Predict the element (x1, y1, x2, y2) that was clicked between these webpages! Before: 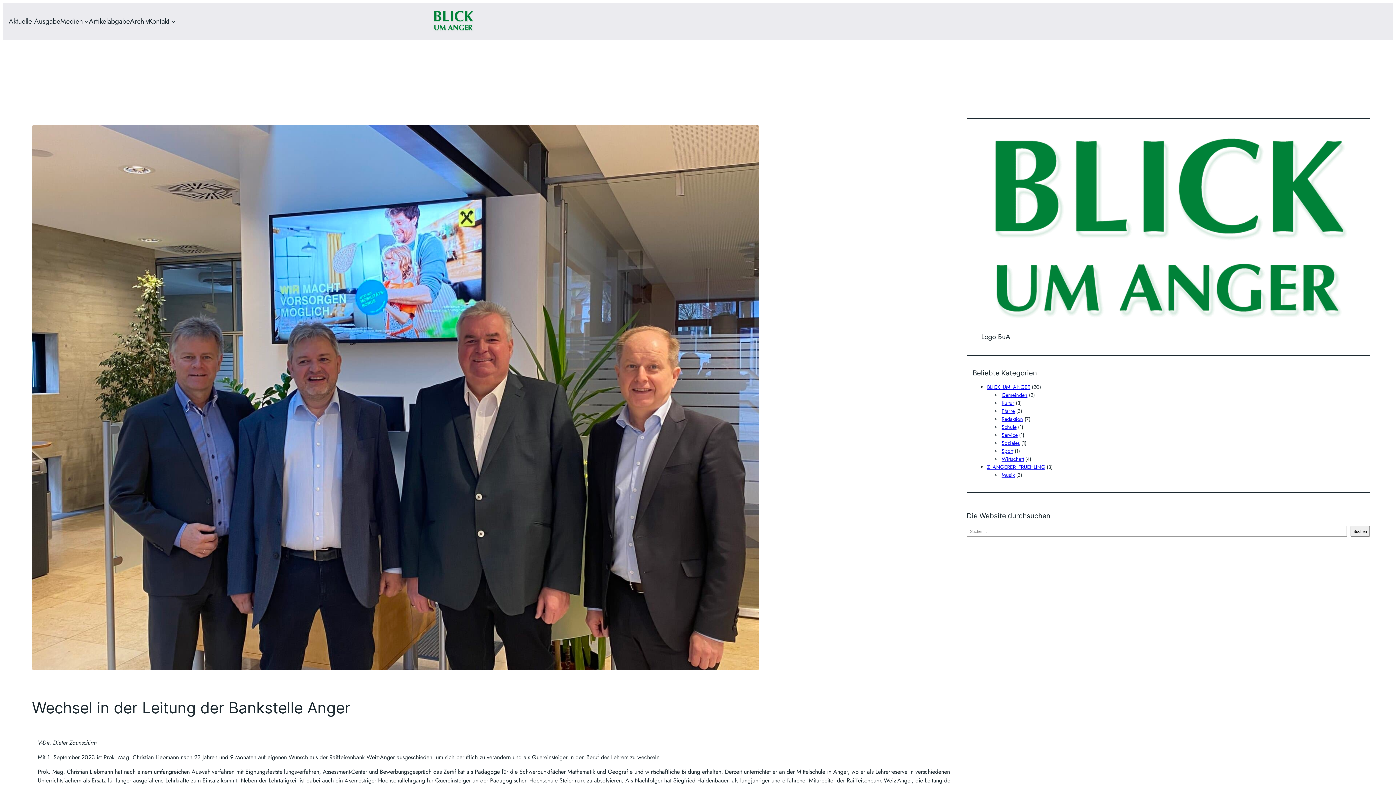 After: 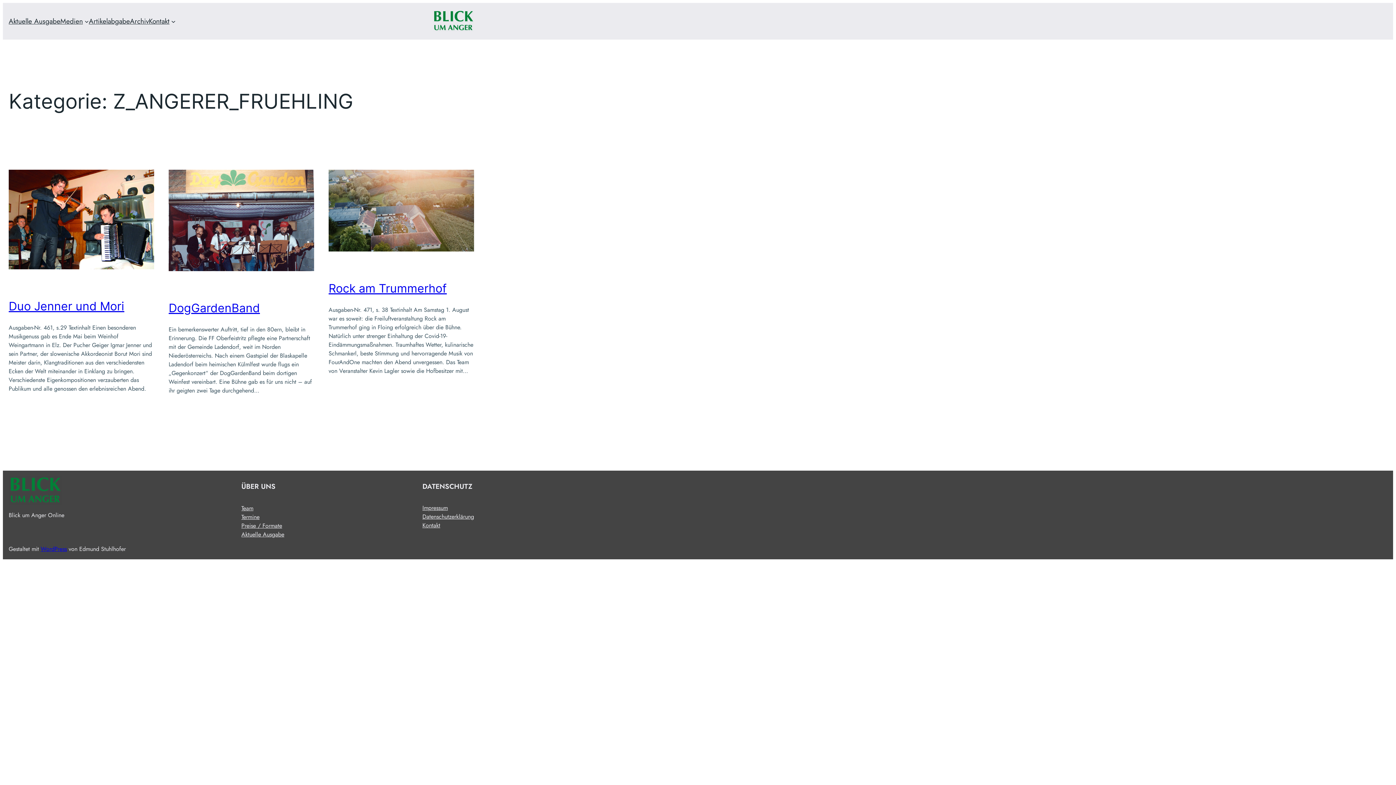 Action: bbox: (987, 463, 1045, 470) label: Z_ANGERER_FRUEHLING